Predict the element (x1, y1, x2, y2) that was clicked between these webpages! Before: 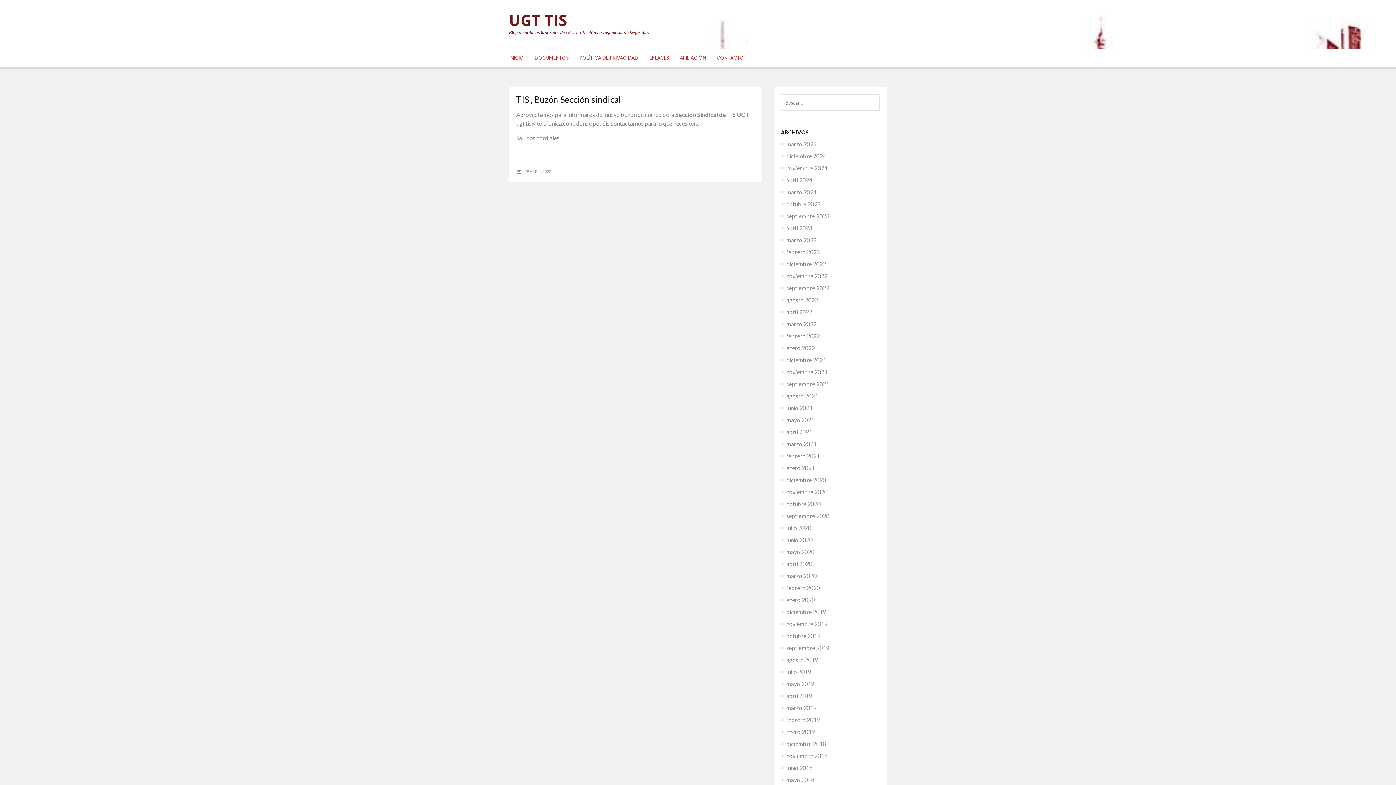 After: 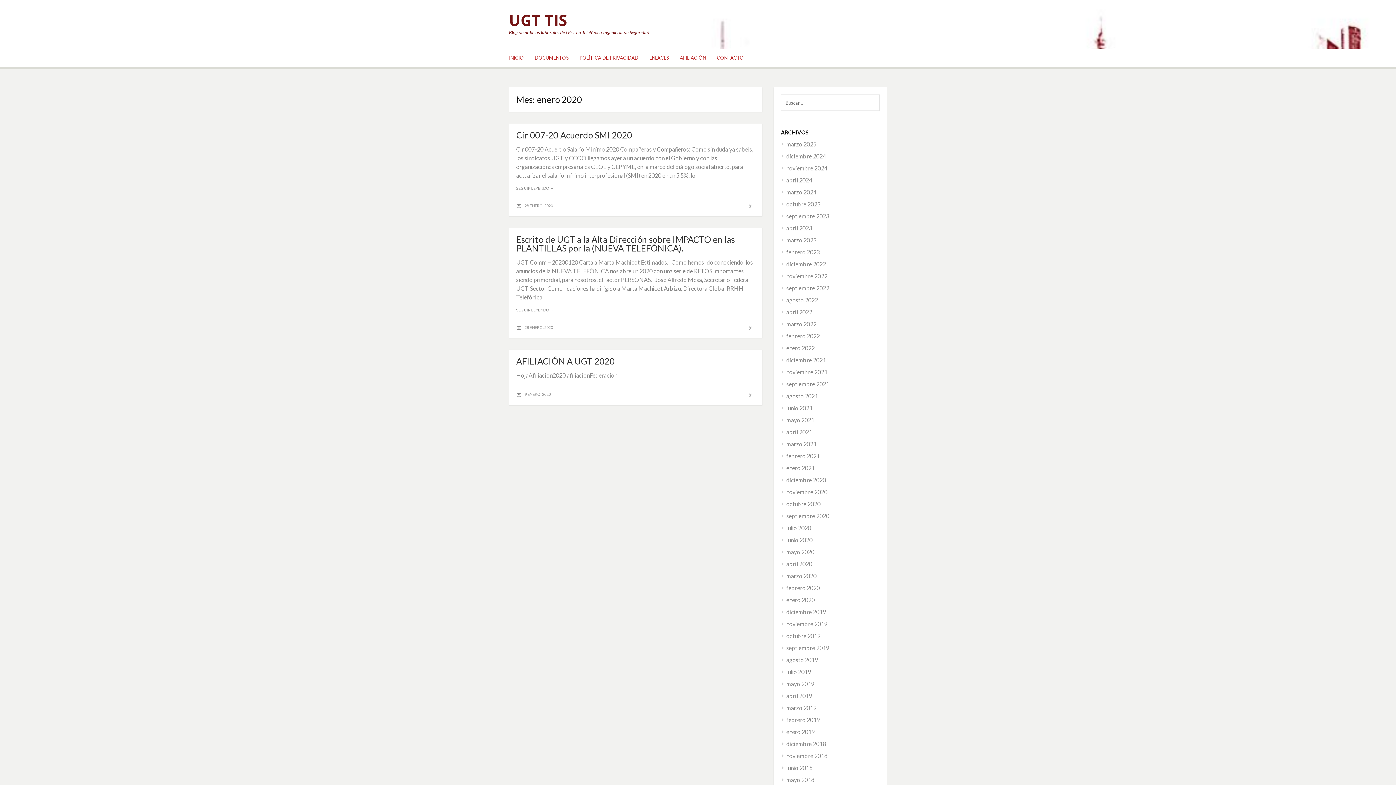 Action: label: enero 2020 bbox: (781, 596, 814, 603)